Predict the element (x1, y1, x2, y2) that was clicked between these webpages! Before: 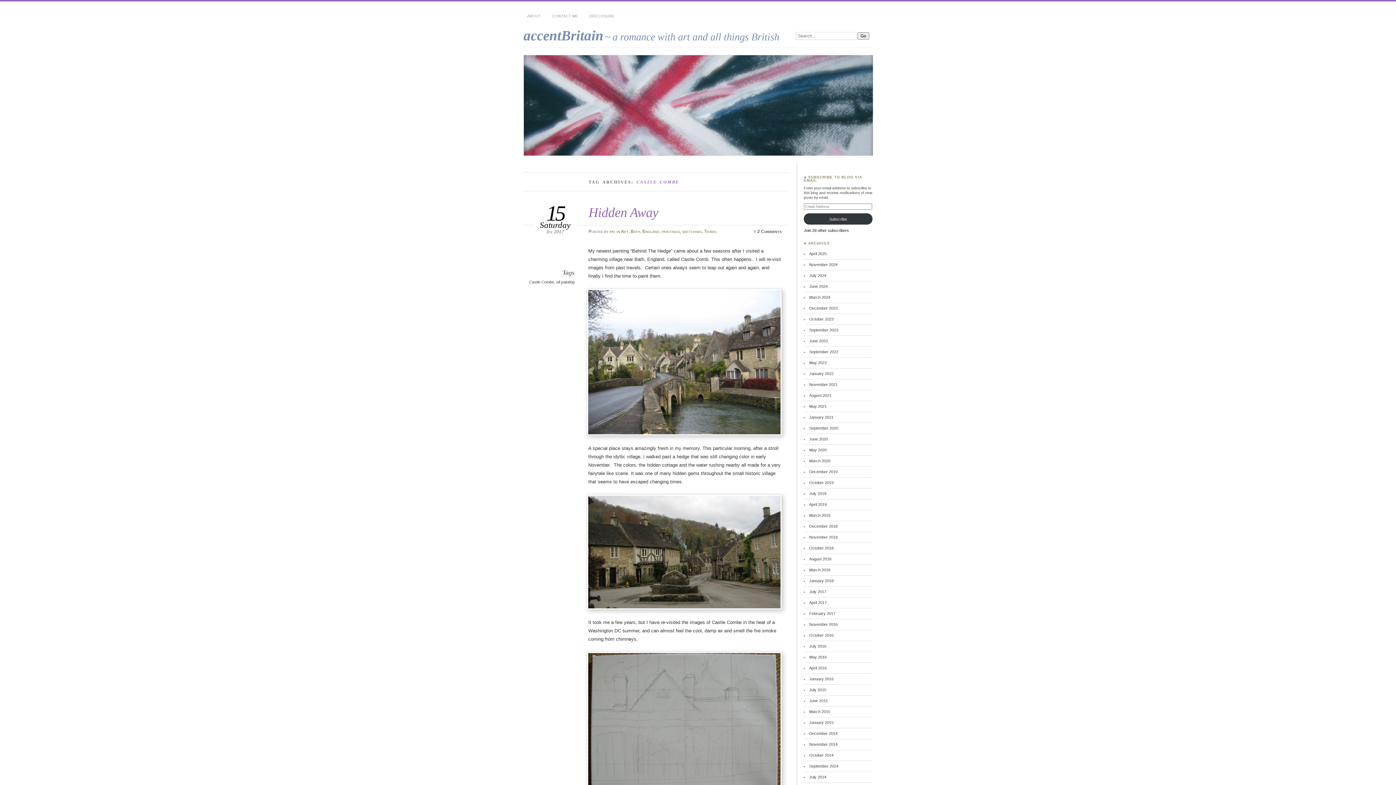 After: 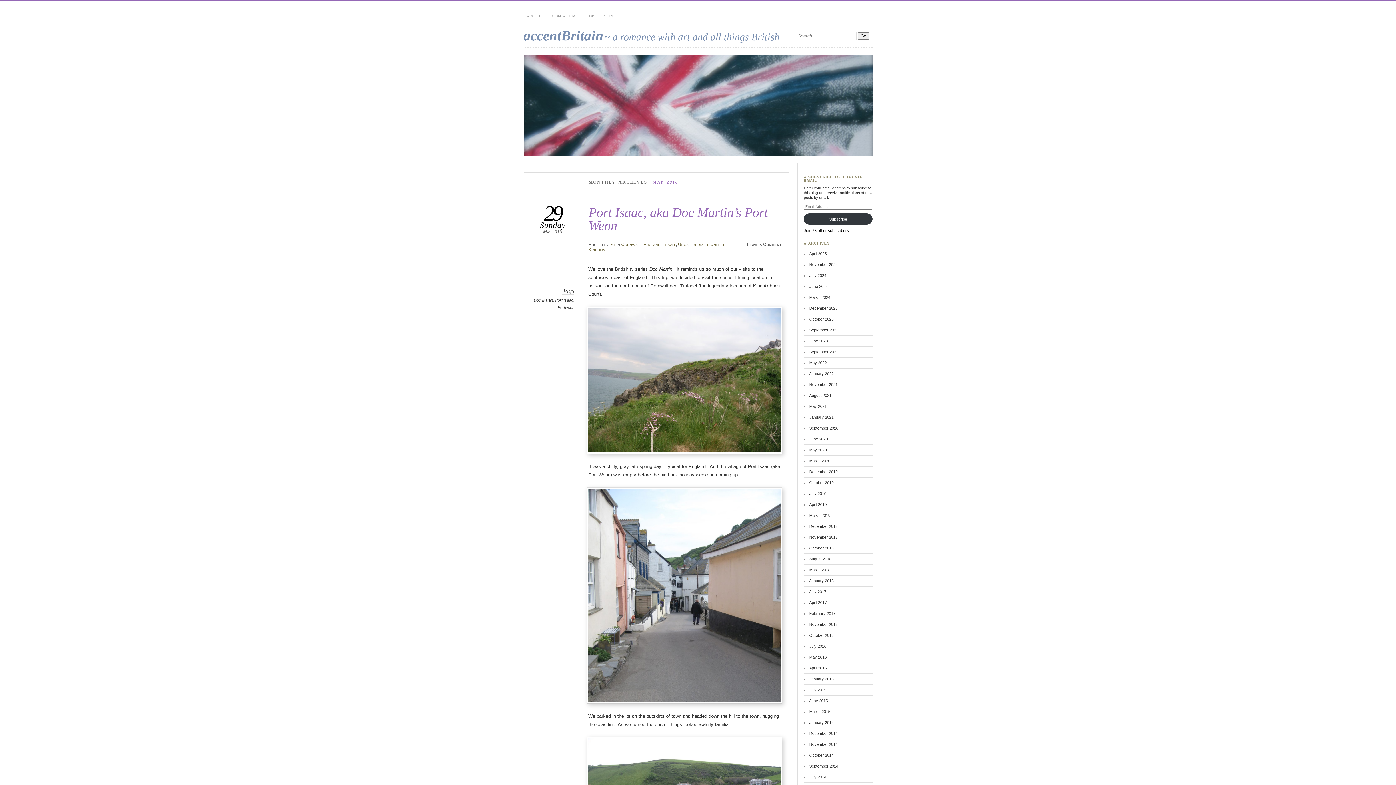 Action: label: May 2016 bbox: (809, 655, 826, 659)